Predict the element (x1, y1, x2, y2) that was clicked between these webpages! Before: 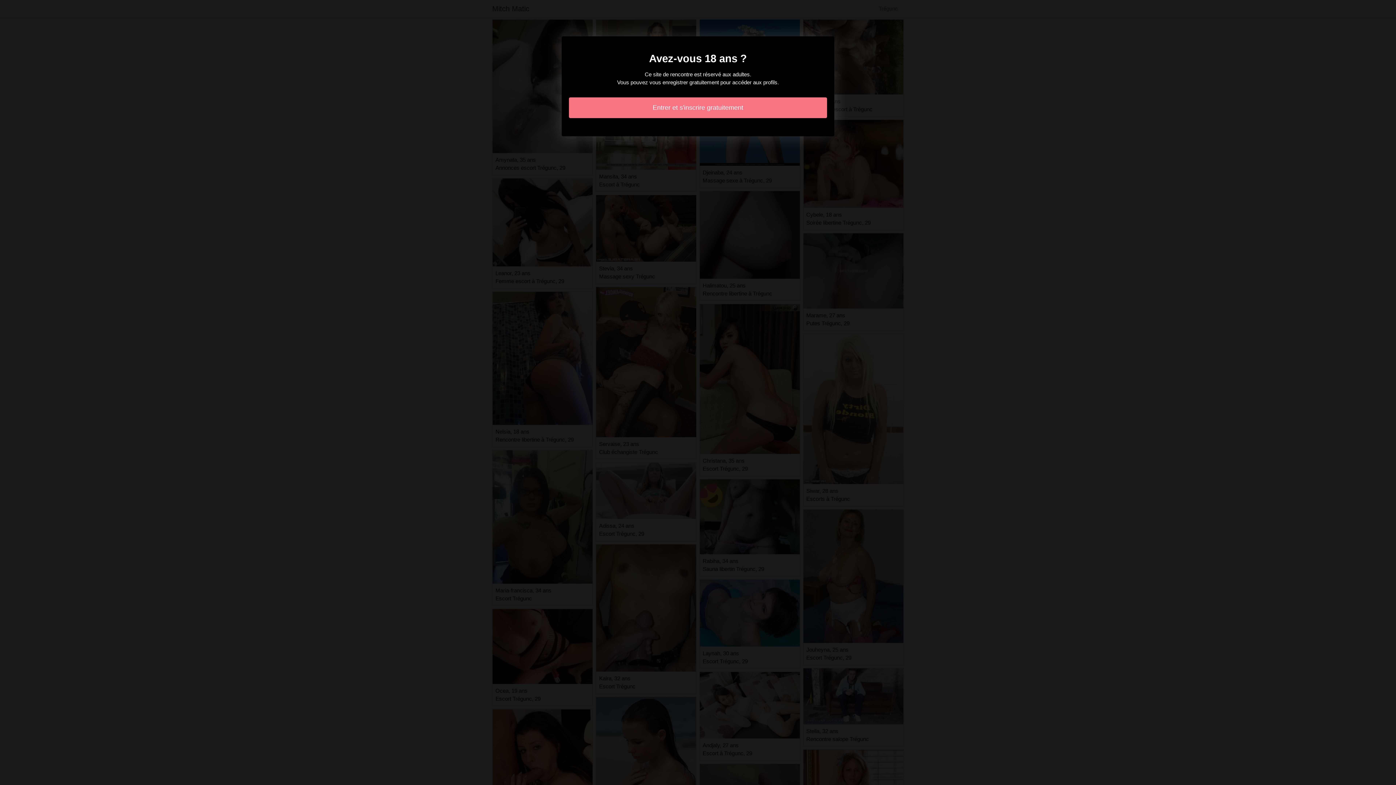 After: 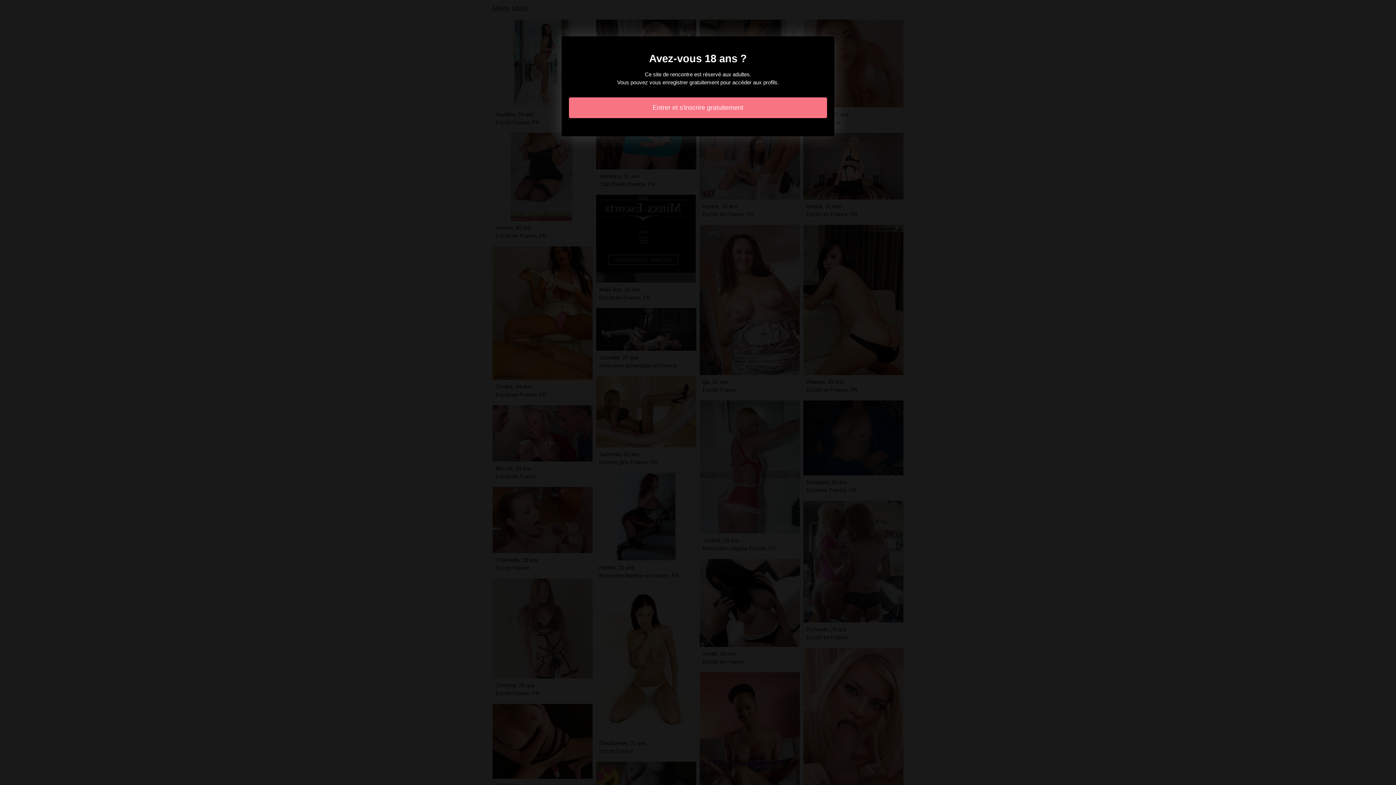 Action: label: Entrer et s'inscrire gratuitement bbox: (569, 97, 827, 118)